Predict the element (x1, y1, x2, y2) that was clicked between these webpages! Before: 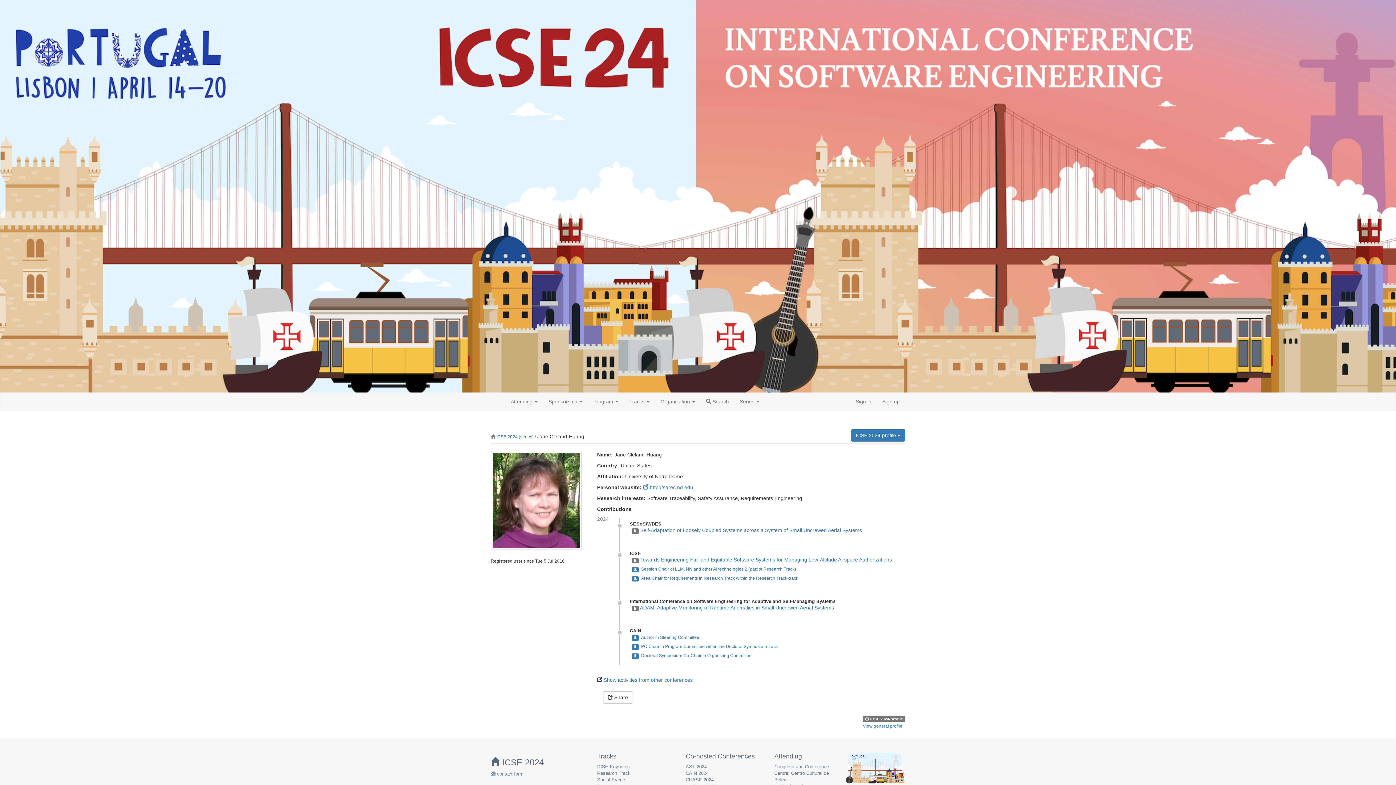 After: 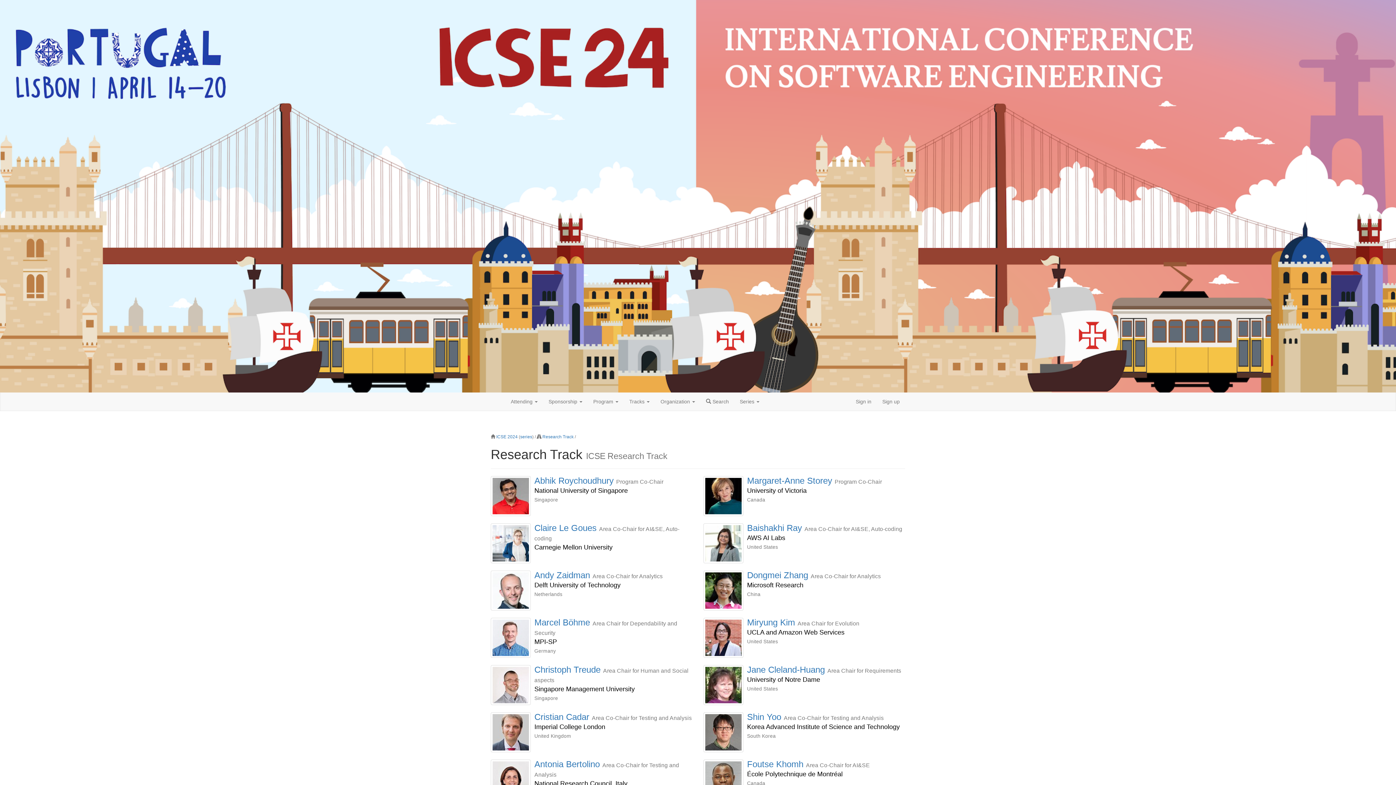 Action: bbox: (641, 576, 798, 581) label: Area Chair for Requirements in Research Track within the Research Track-track